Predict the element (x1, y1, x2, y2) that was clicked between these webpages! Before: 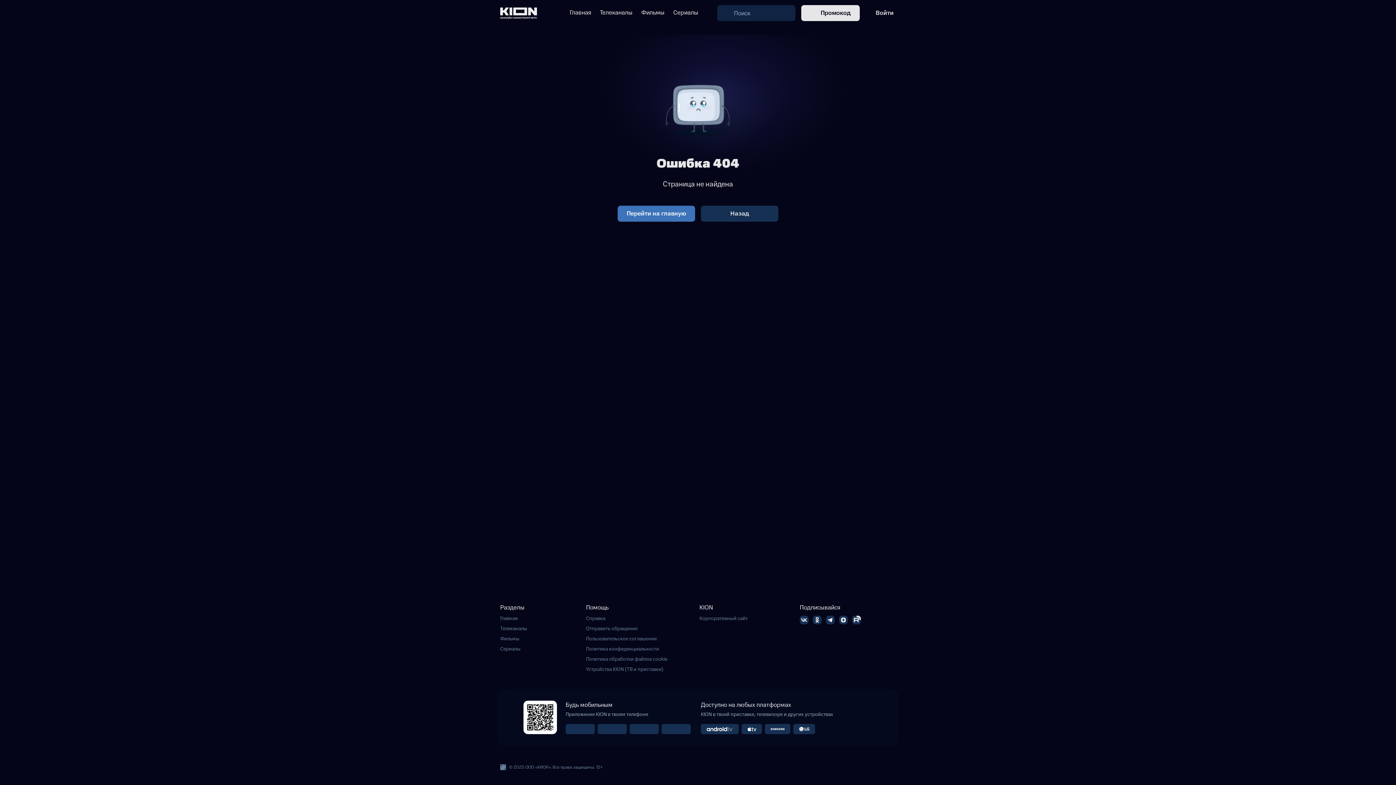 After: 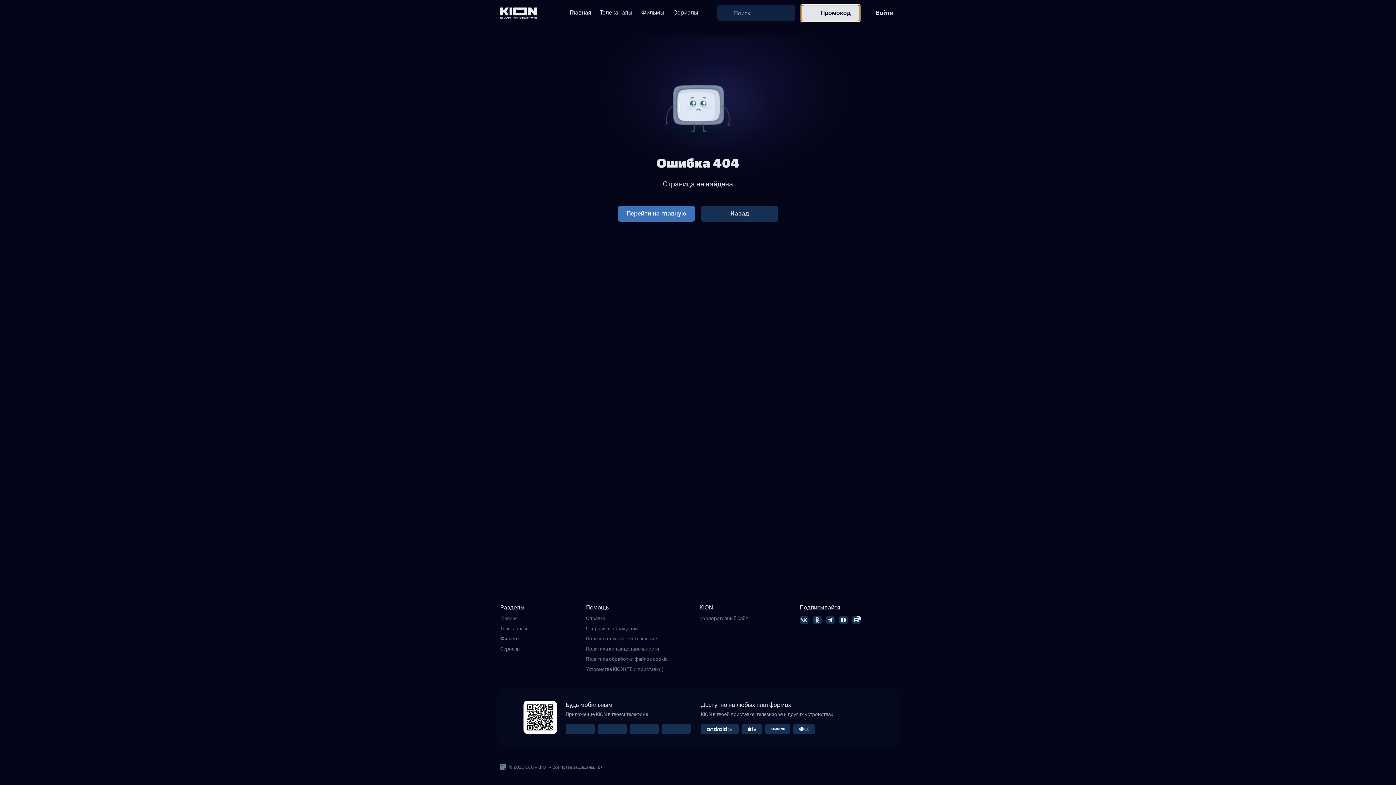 Action: label:  Промокод bbox: (801, 5, 860, 21)